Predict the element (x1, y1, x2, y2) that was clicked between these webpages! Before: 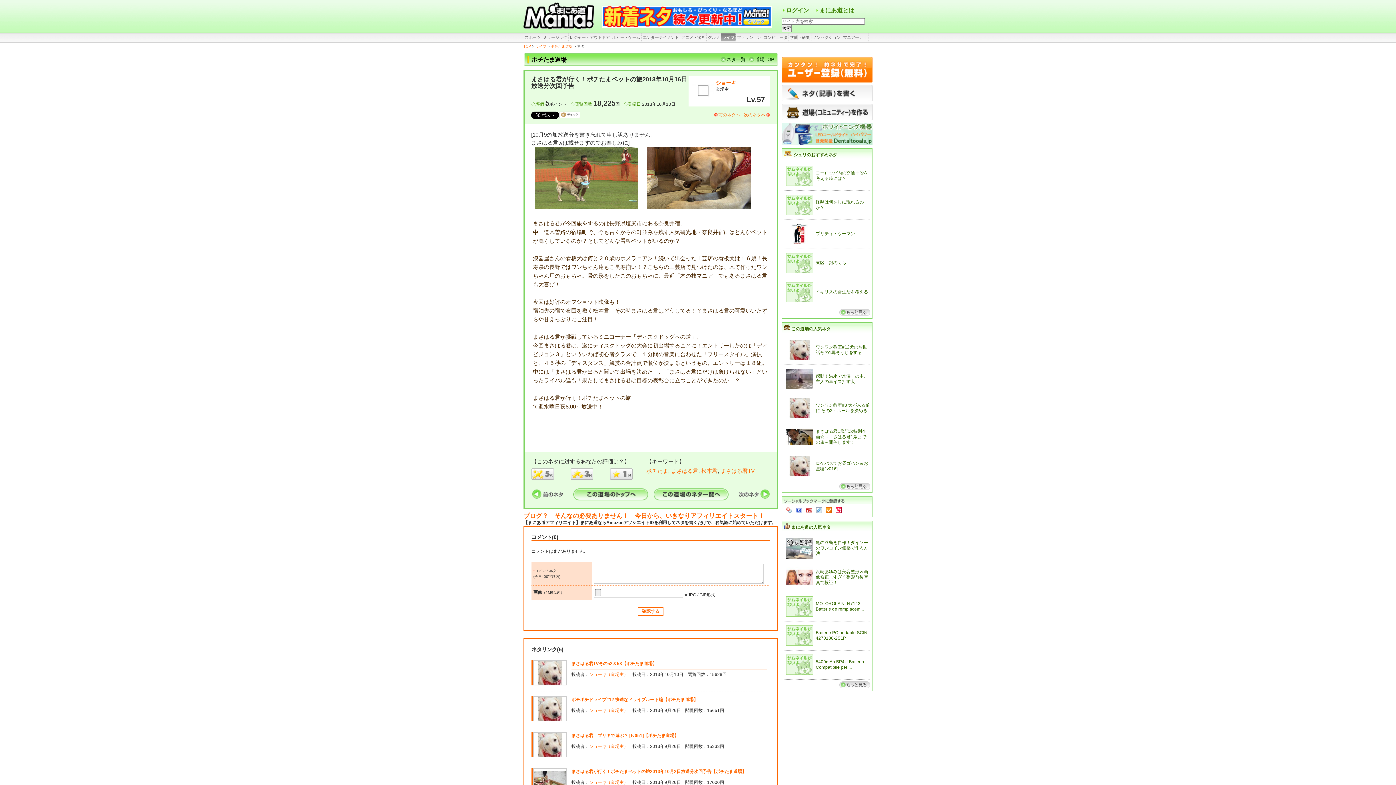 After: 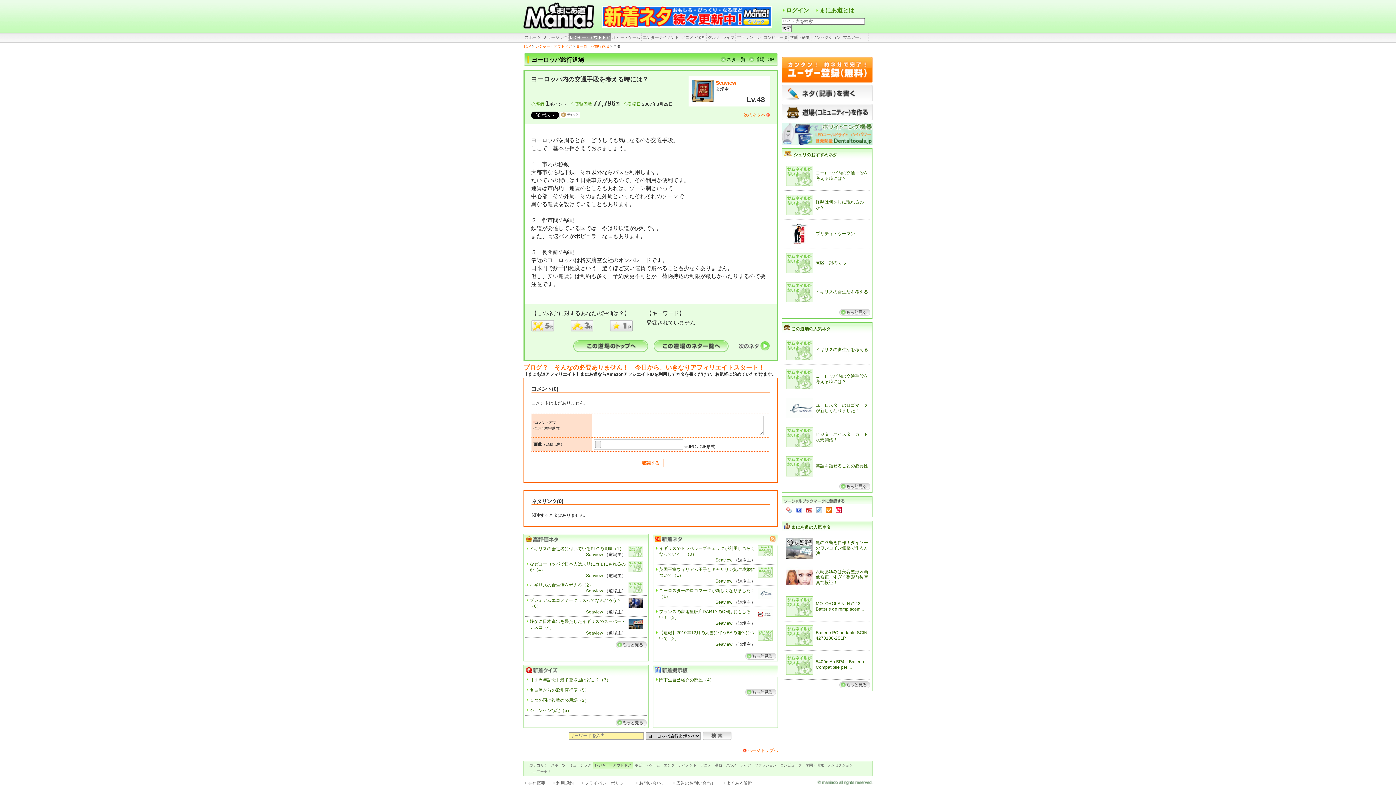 Action: label: ヨーロッパ内の交通手段を考える時には？ bbox: (816, 170, 870, 181)